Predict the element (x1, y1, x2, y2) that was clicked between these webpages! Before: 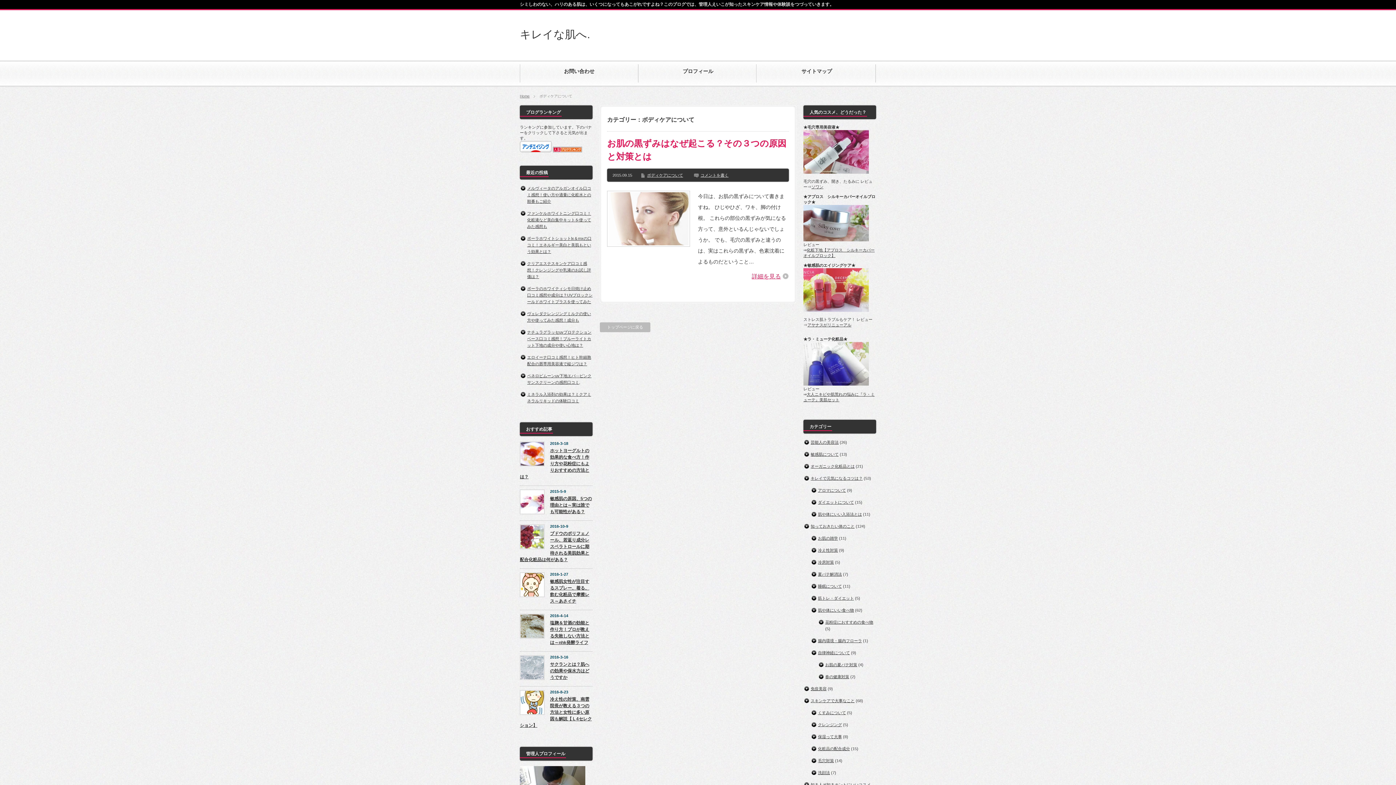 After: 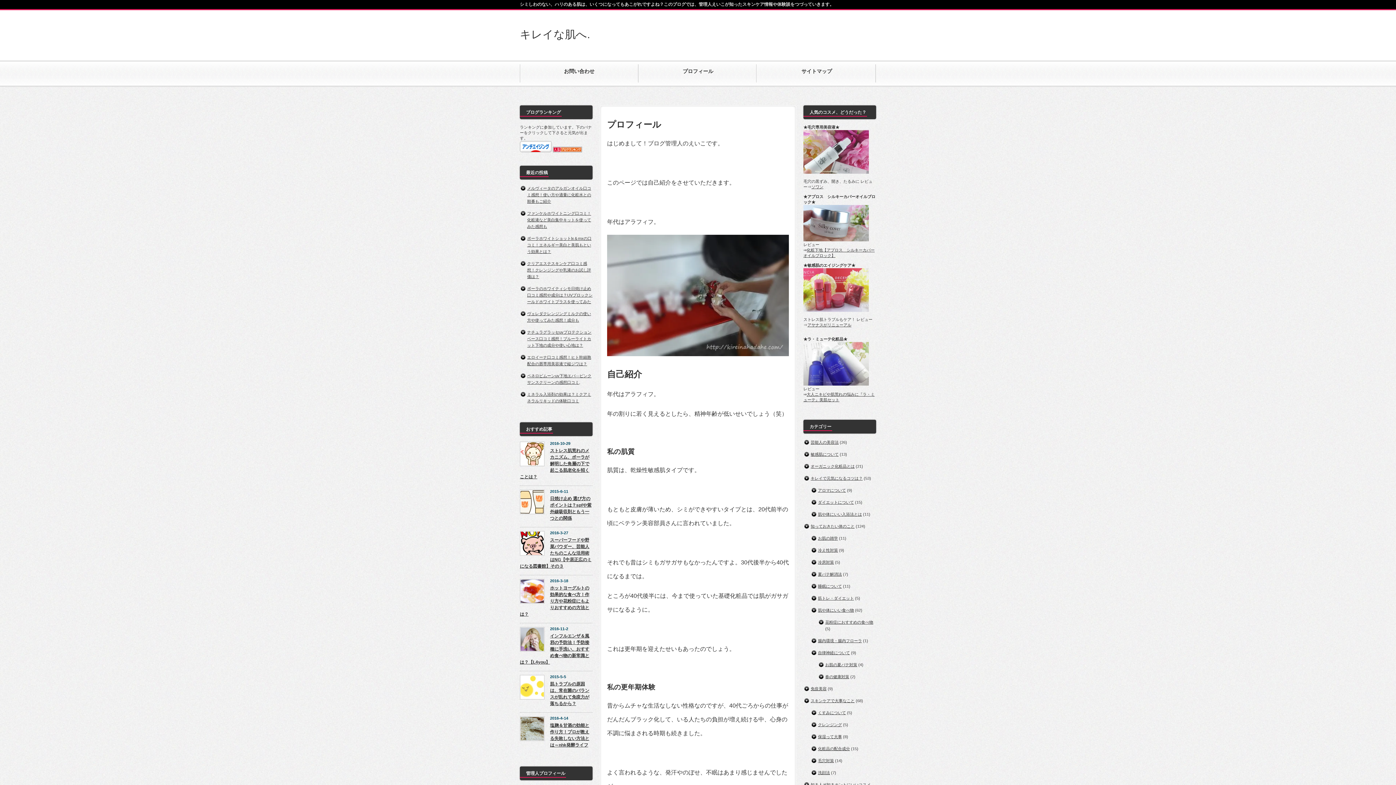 Action: bbox: (638, 61, 757, 84) label: プロフィール